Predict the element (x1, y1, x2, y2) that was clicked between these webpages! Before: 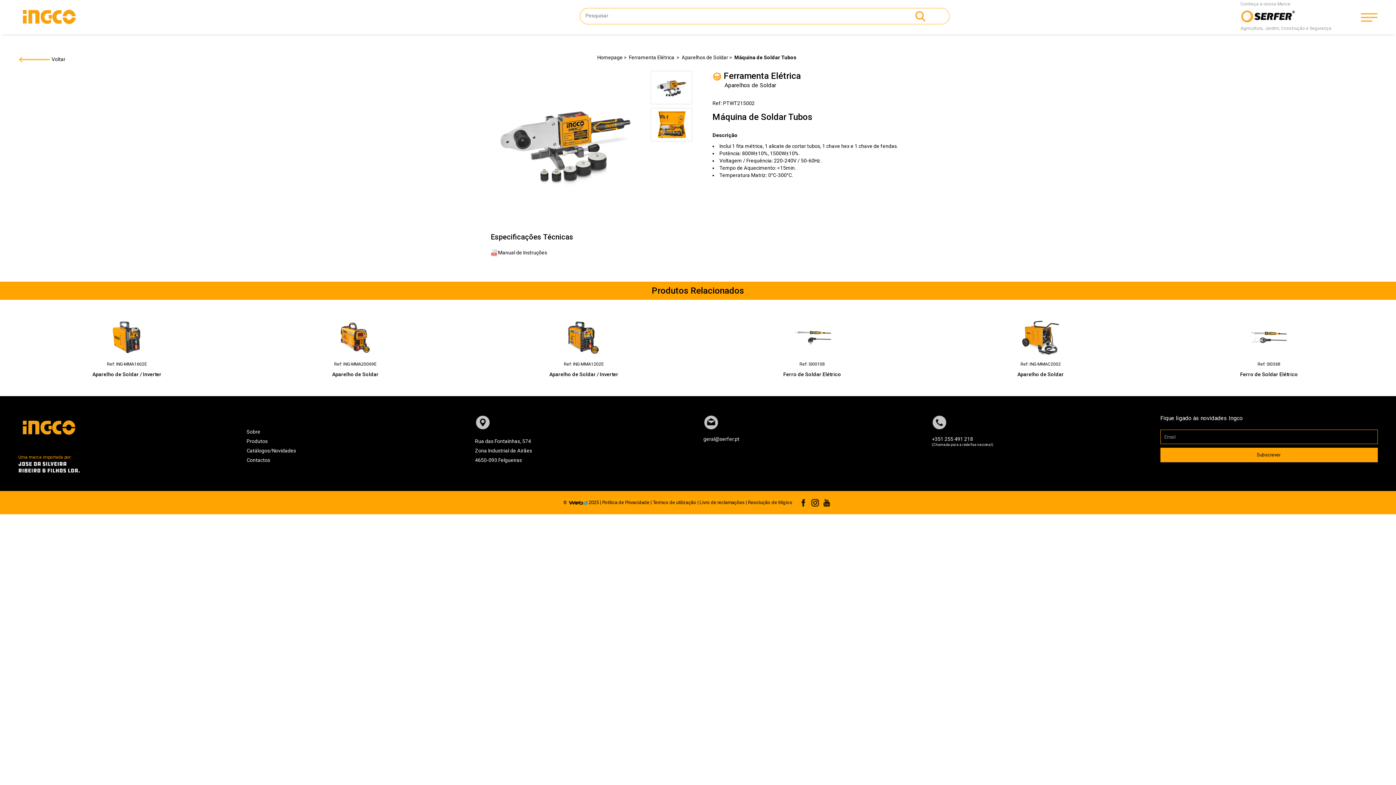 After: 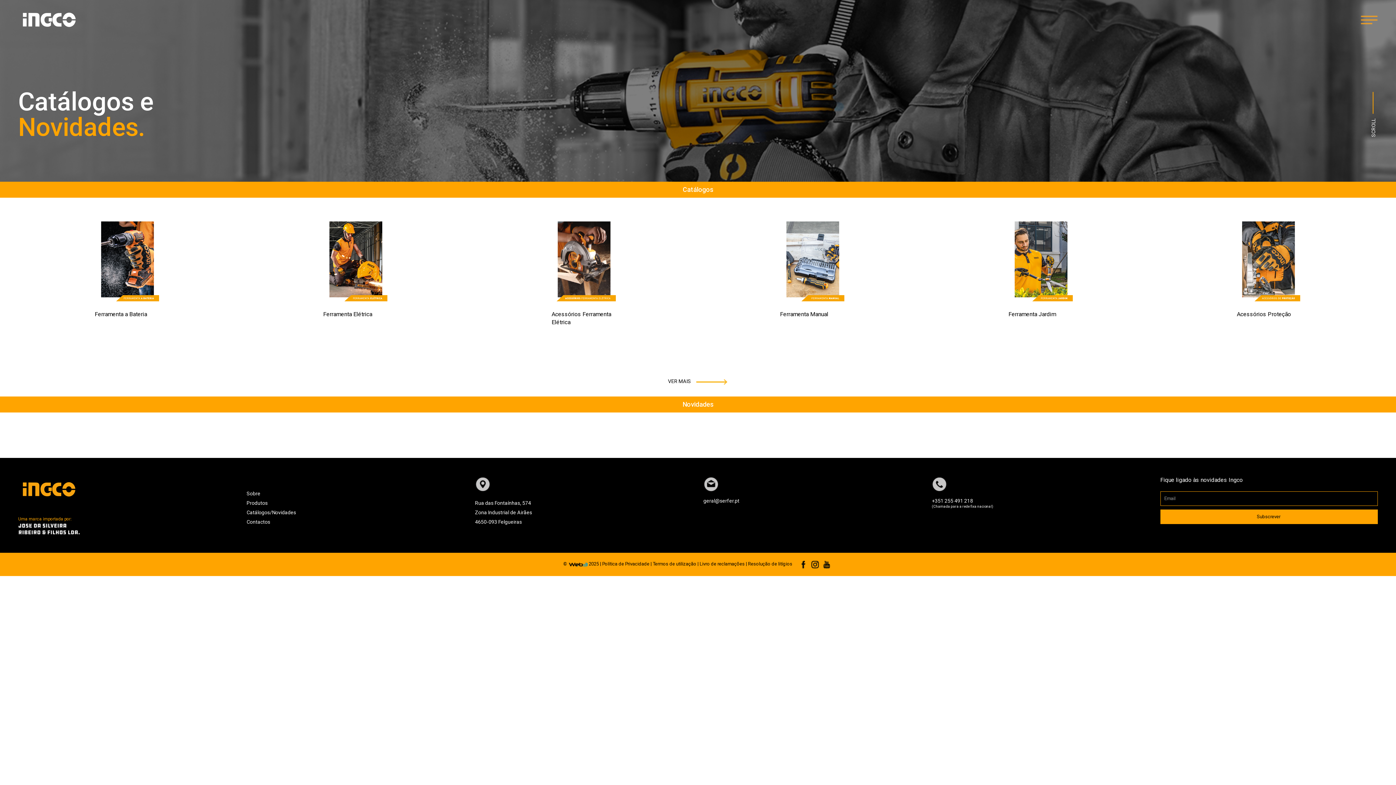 Action: label: Catálogos/Novidades bbox: (246, 448, 296, 453)